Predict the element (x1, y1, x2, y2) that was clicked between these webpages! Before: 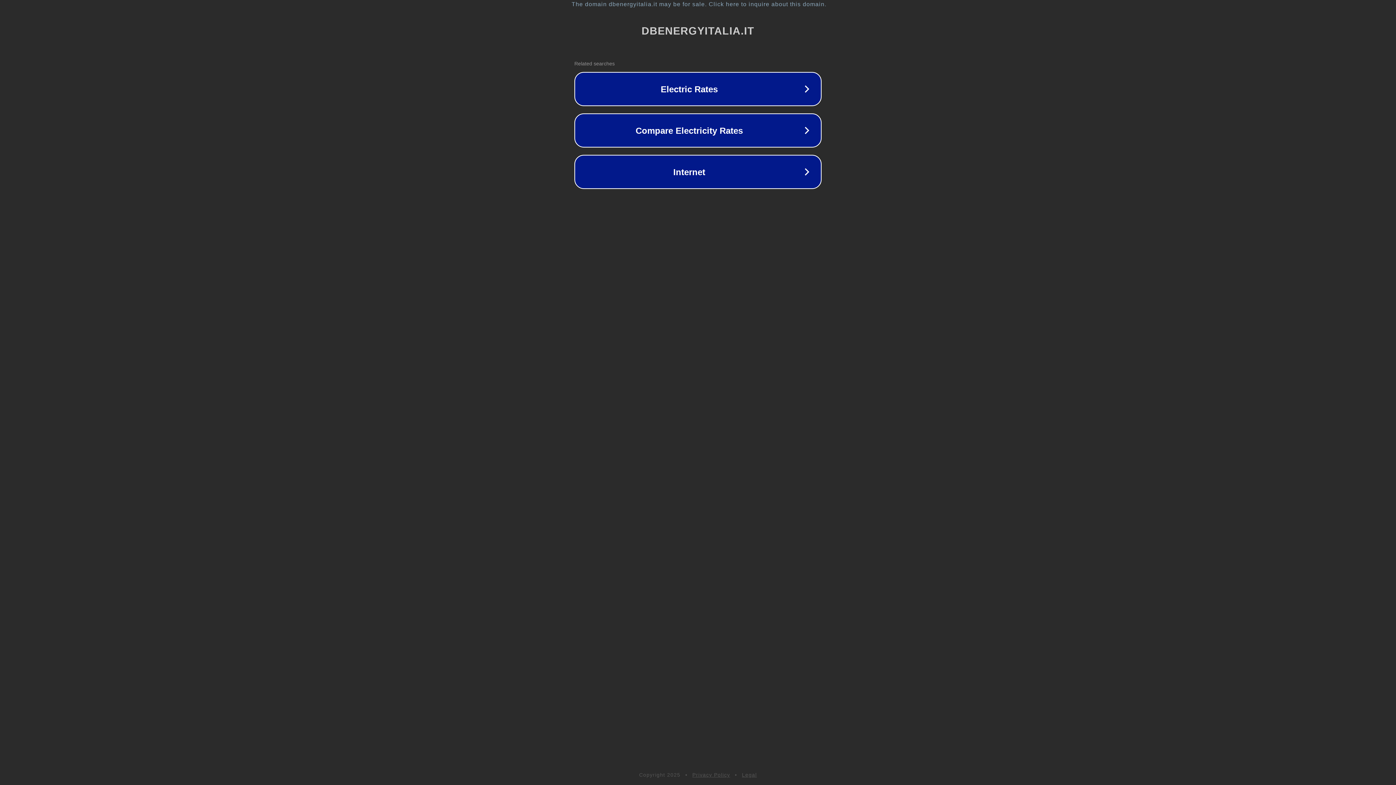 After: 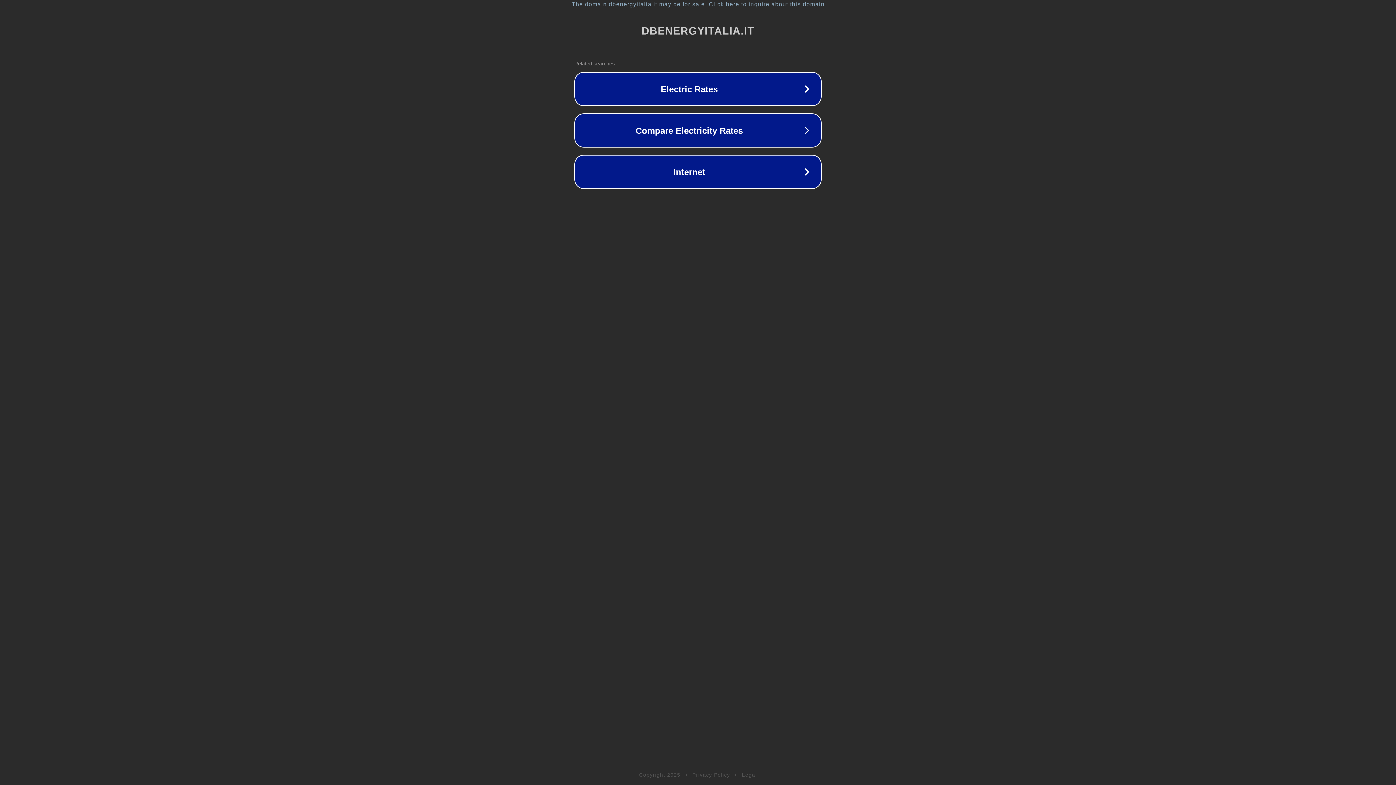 Action: bbox: (692, 772, 730, 778) label: Privacy Policy